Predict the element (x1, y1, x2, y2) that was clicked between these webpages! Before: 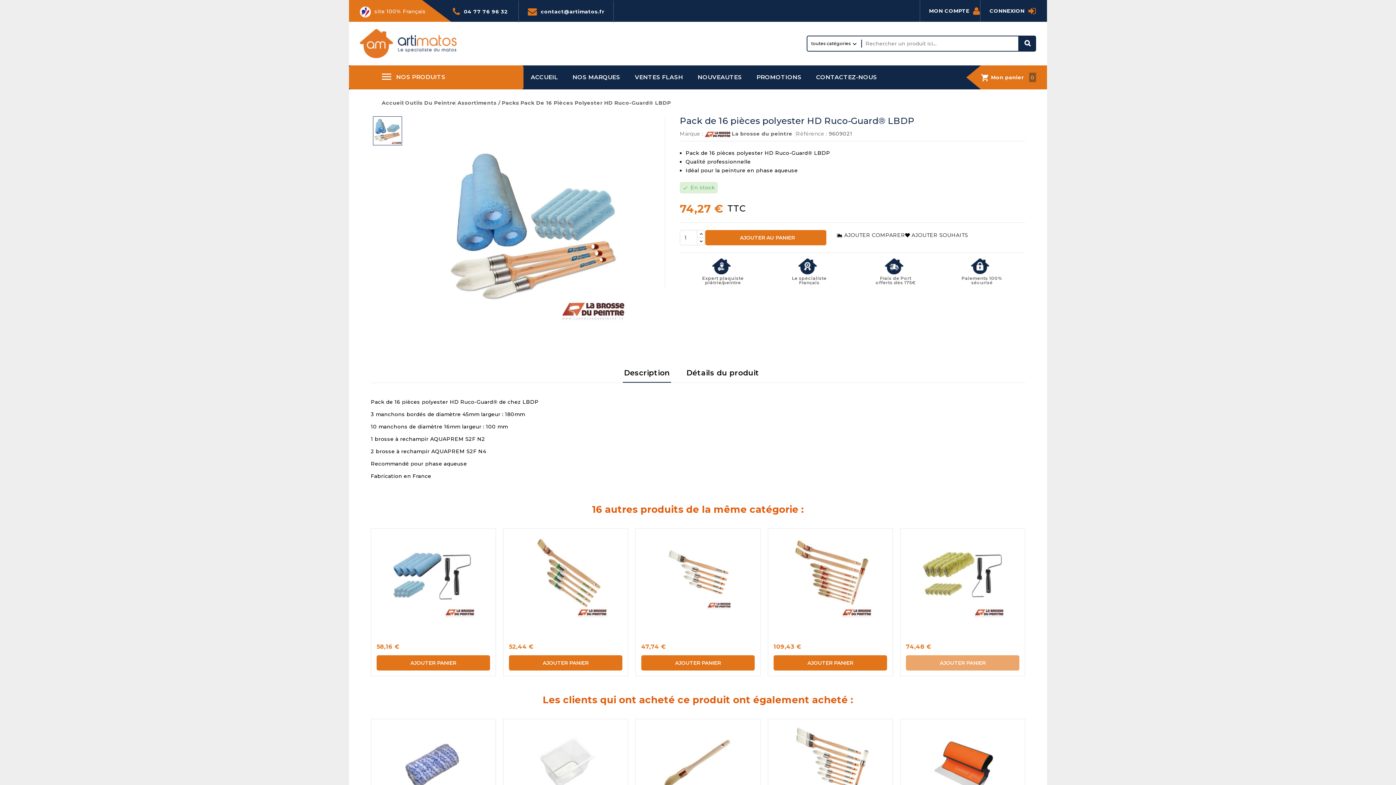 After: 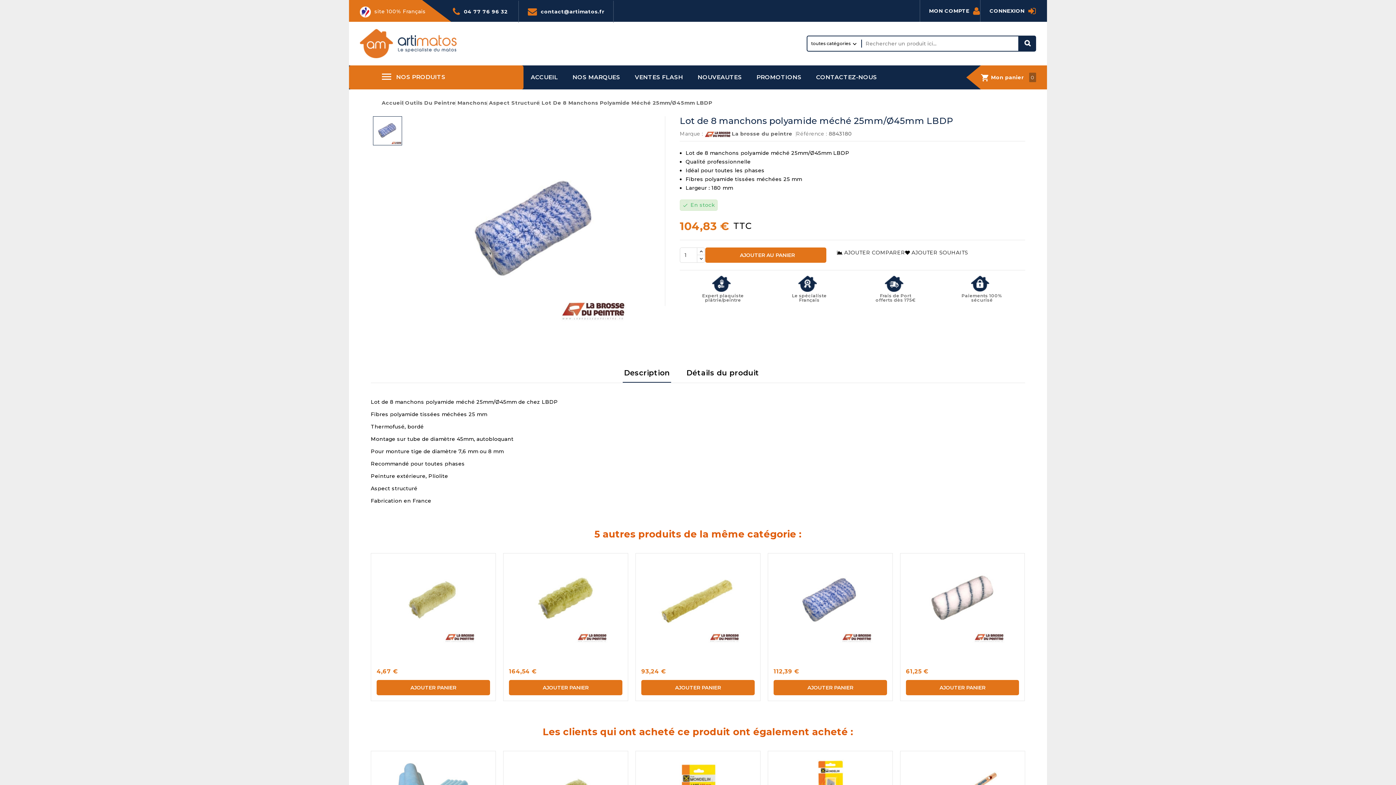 Action: bbox: (376, 724, 490, 809)